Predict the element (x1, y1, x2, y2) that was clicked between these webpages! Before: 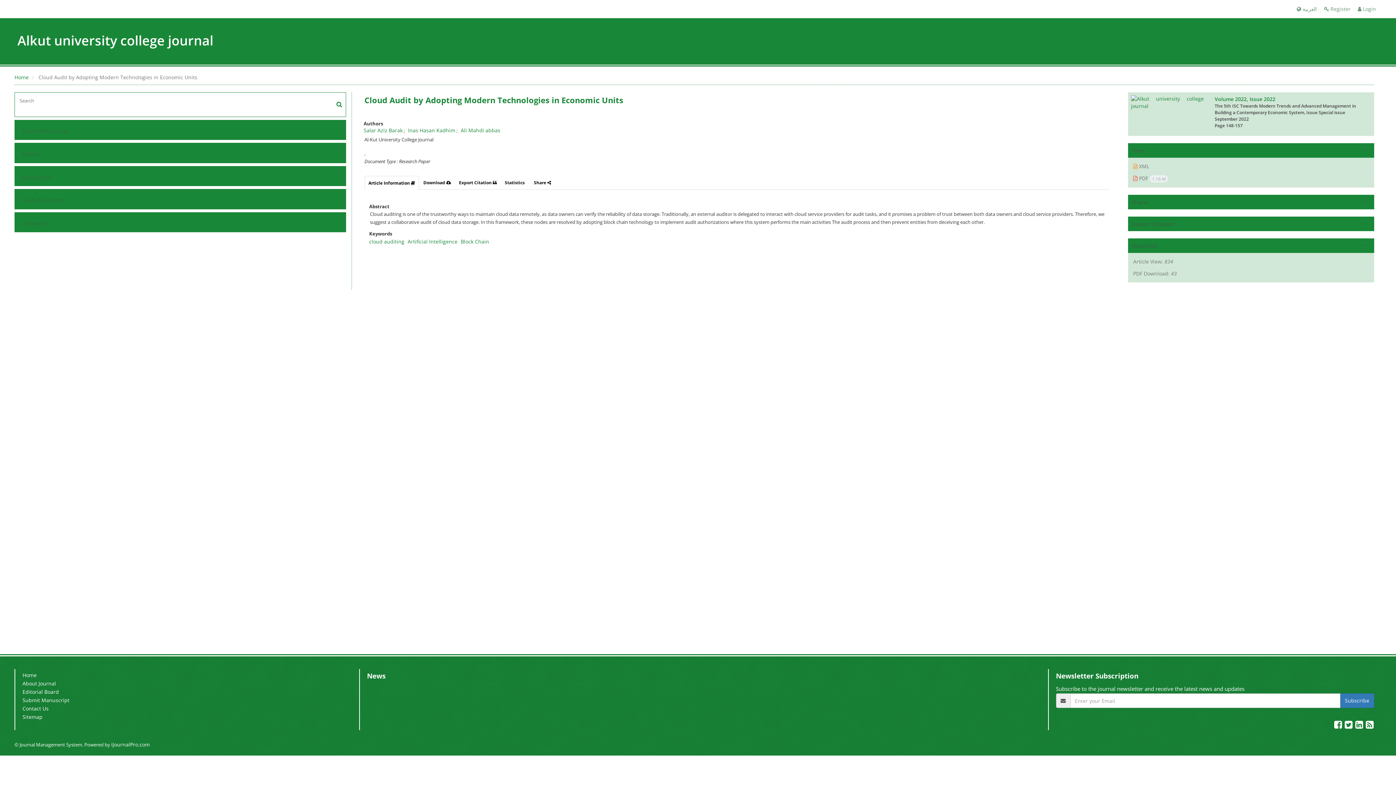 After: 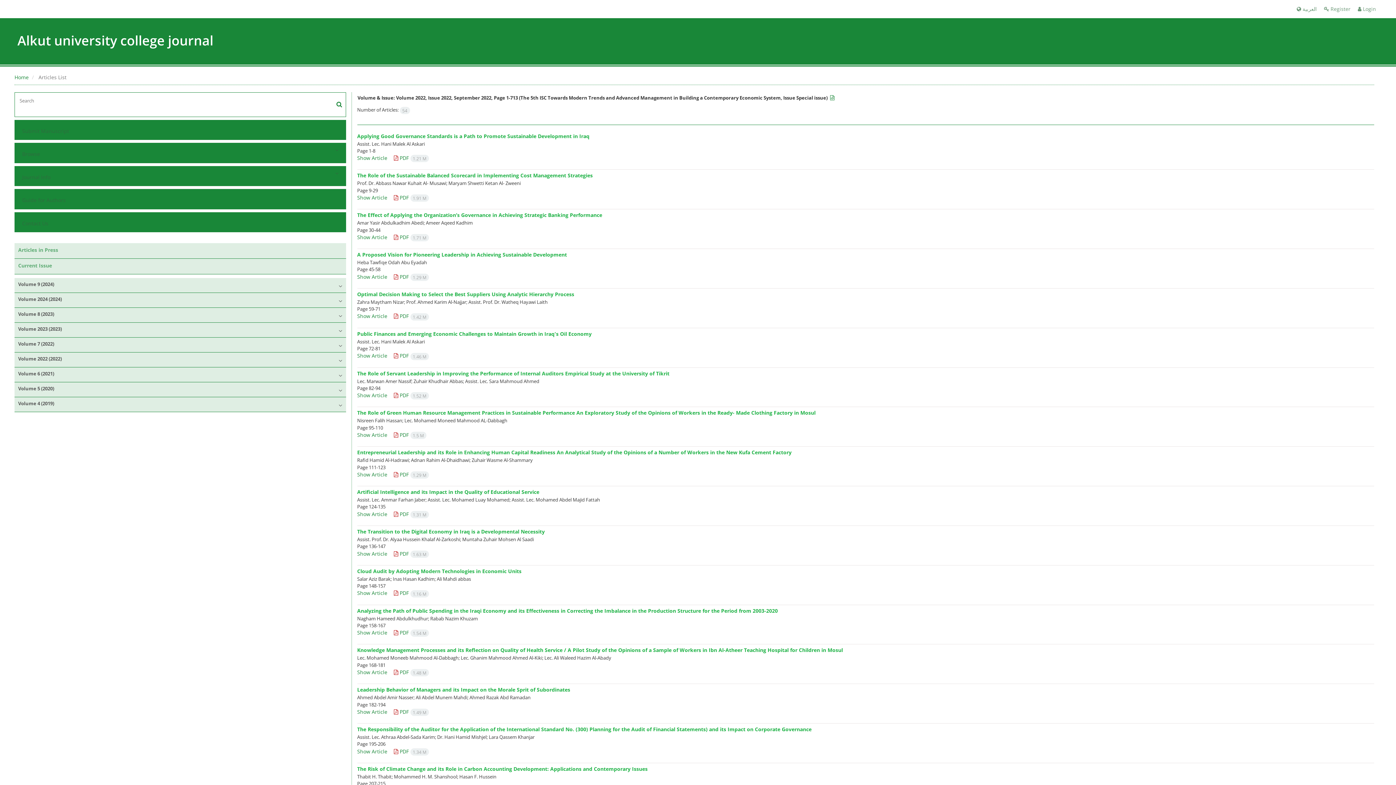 Action: bbox: (1215, 95, 1275, 102) label: Volume 2022, Issue 2022